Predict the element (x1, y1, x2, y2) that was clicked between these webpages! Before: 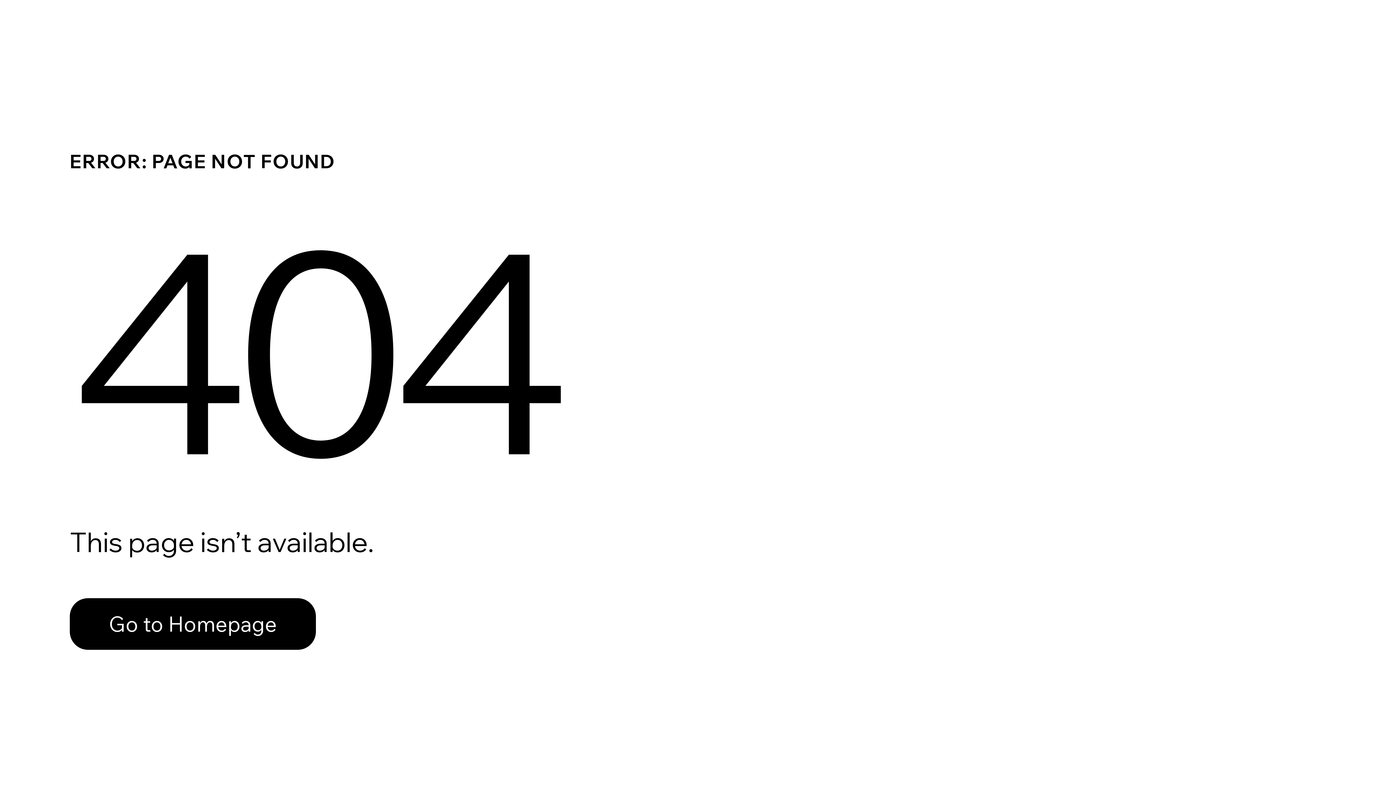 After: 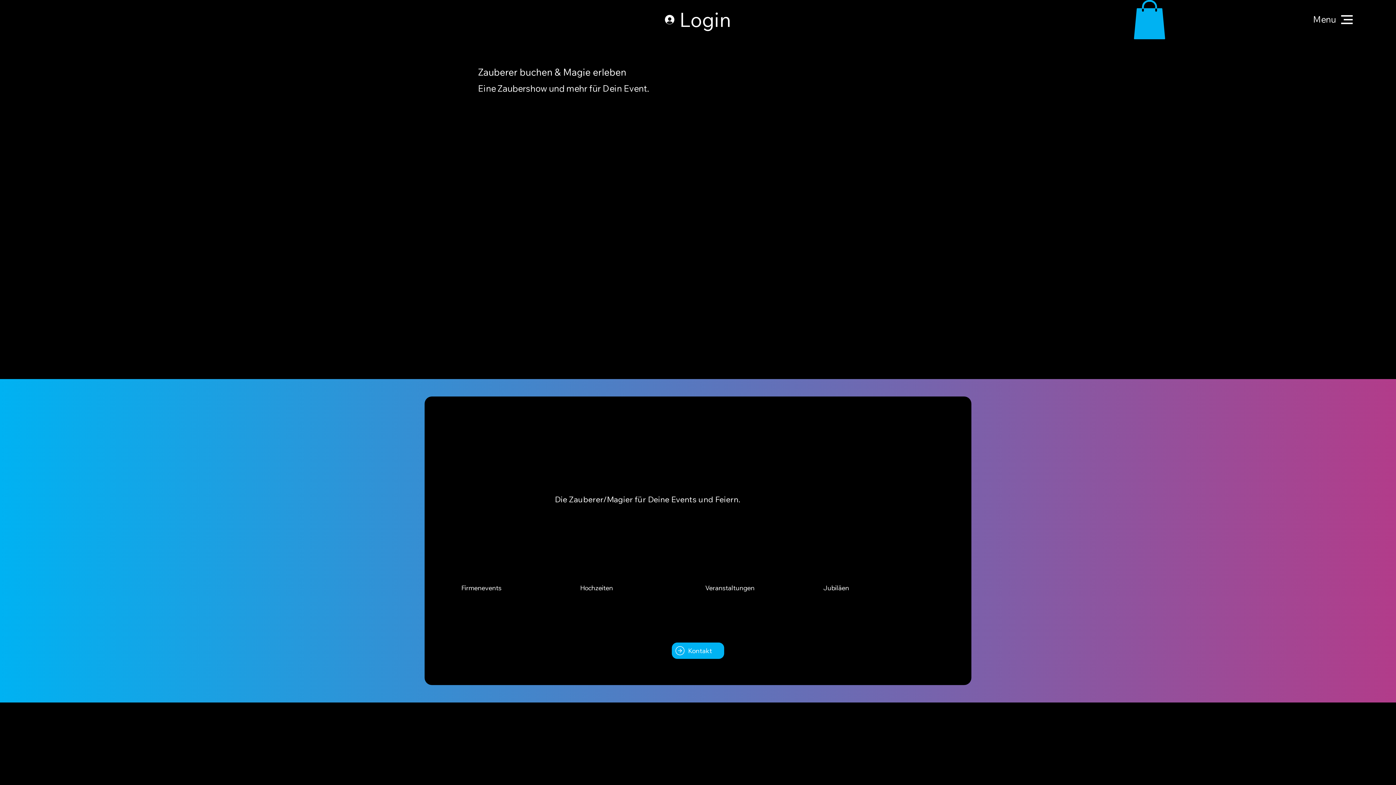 Action: bbox: (69, 582, 768, 659) label: Go to Homepage